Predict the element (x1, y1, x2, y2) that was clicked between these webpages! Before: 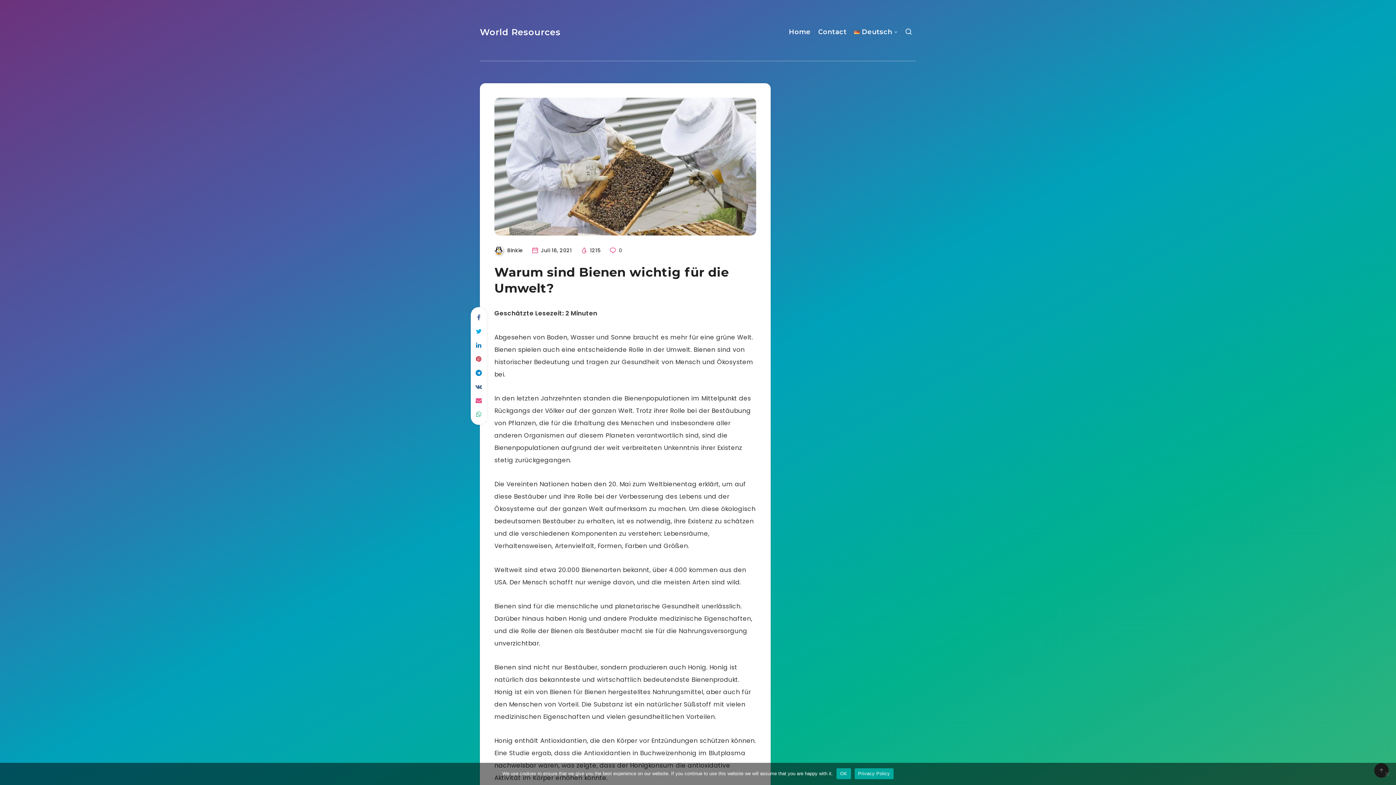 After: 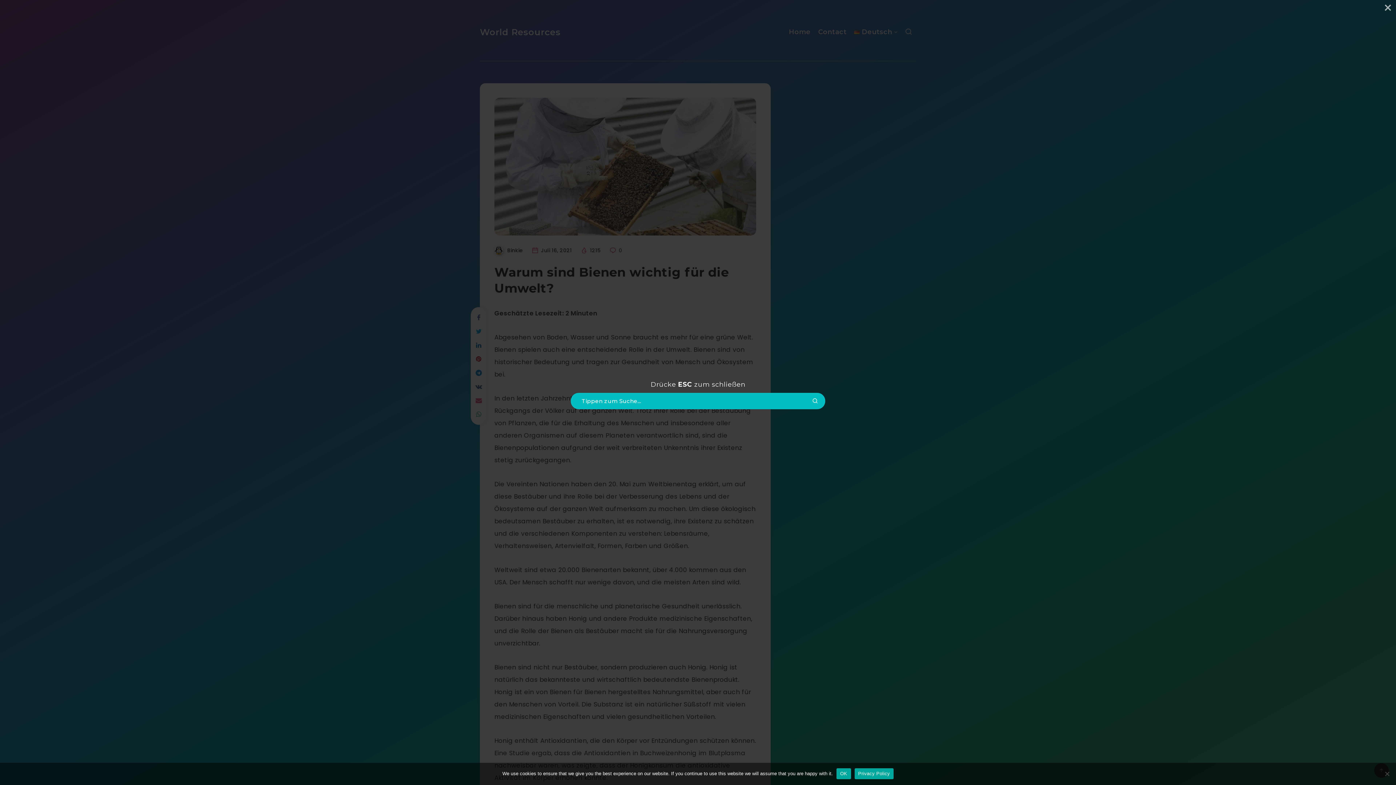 Action: bbox: (905, 26, 912, 40)